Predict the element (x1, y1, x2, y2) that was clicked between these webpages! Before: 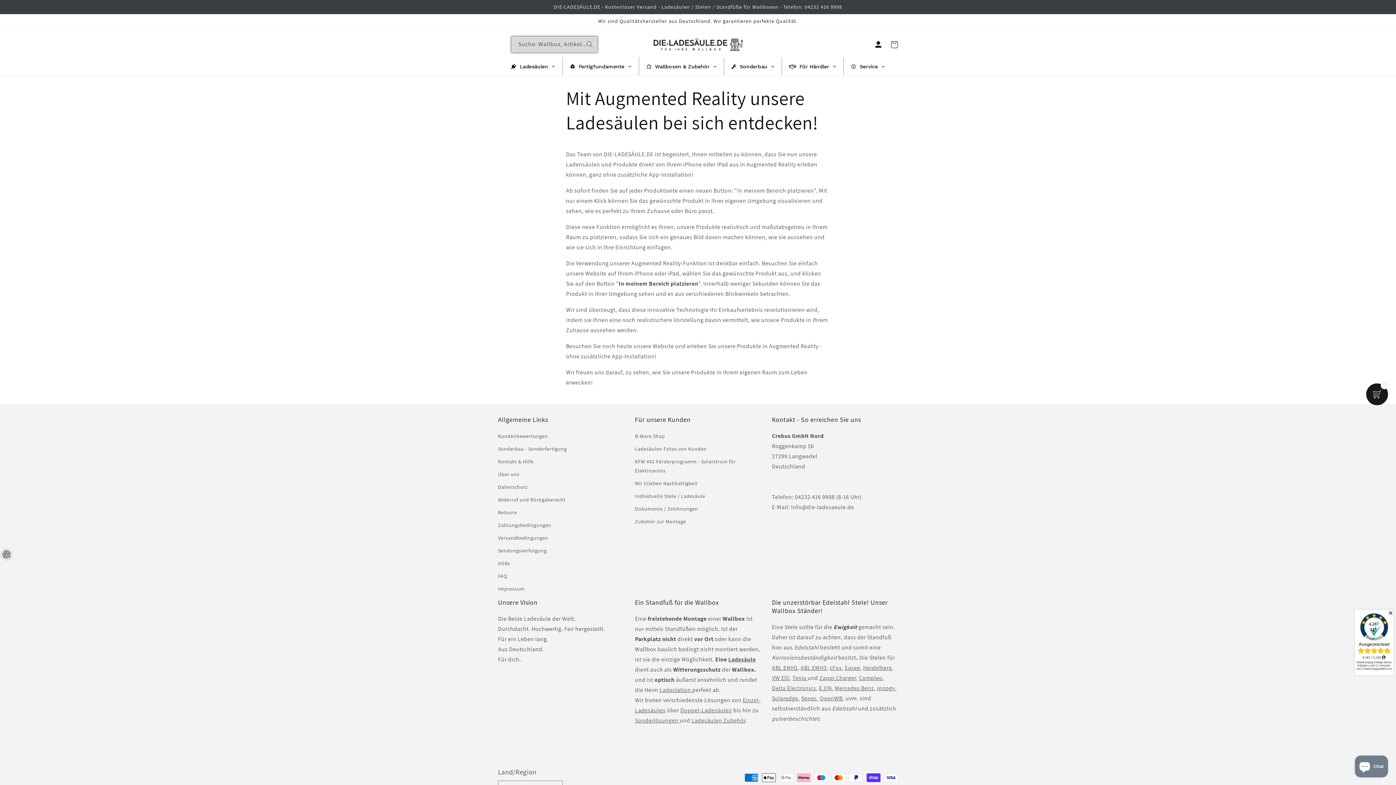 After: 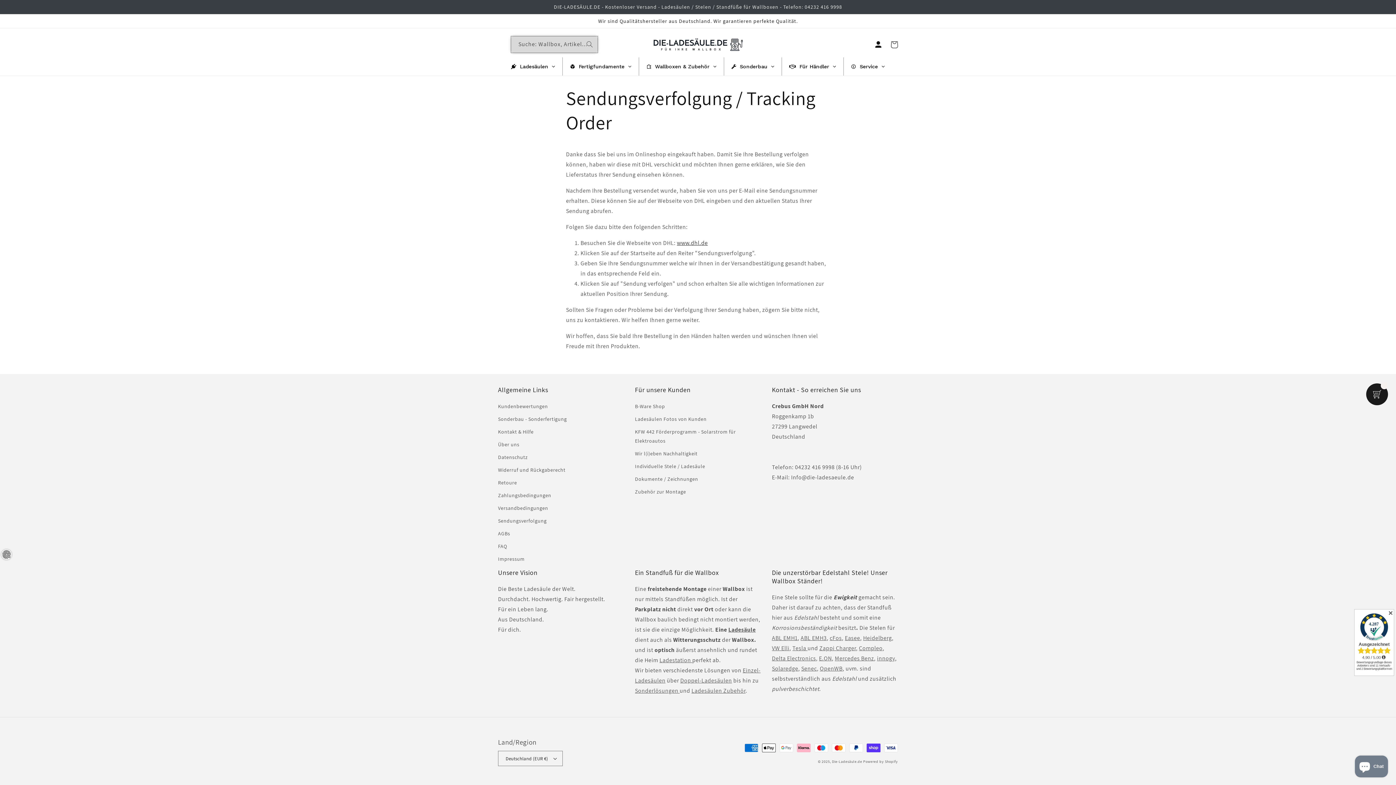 Action: bbox: (498, 544, 546, 557) label: Sendungsverfolgung